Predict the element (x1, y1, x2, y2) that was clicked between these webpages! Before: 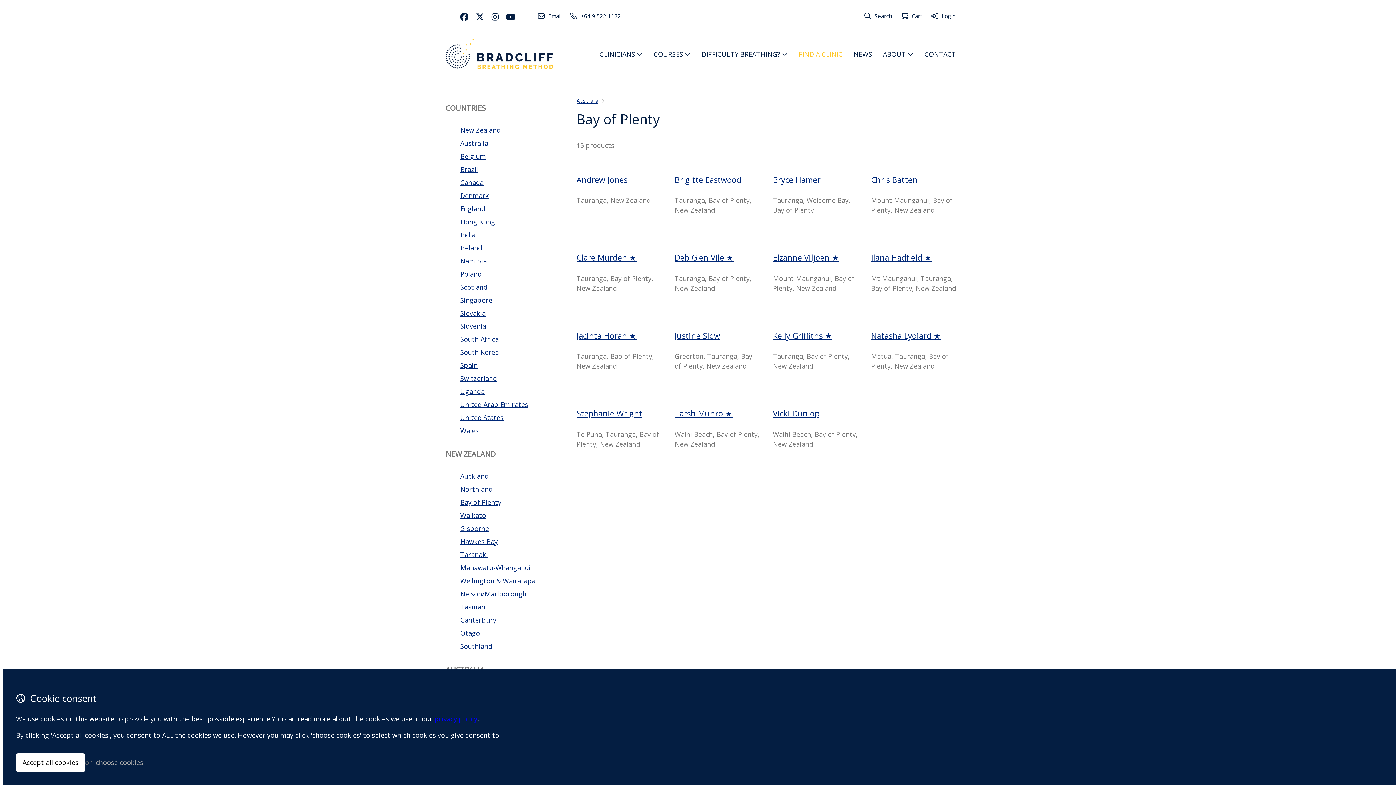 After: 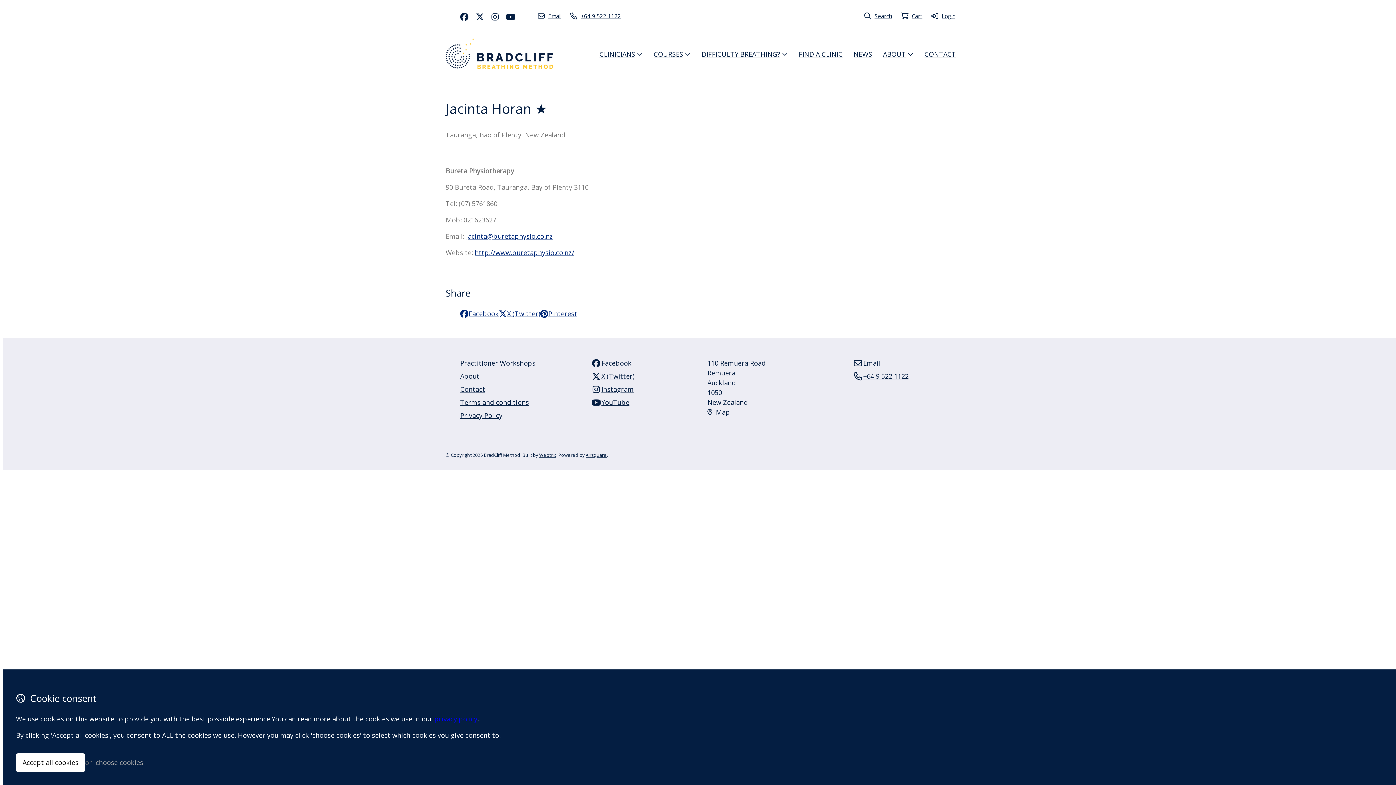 Action: bbox: (576, 330, 636, 340) label: Jacinta Horan ★